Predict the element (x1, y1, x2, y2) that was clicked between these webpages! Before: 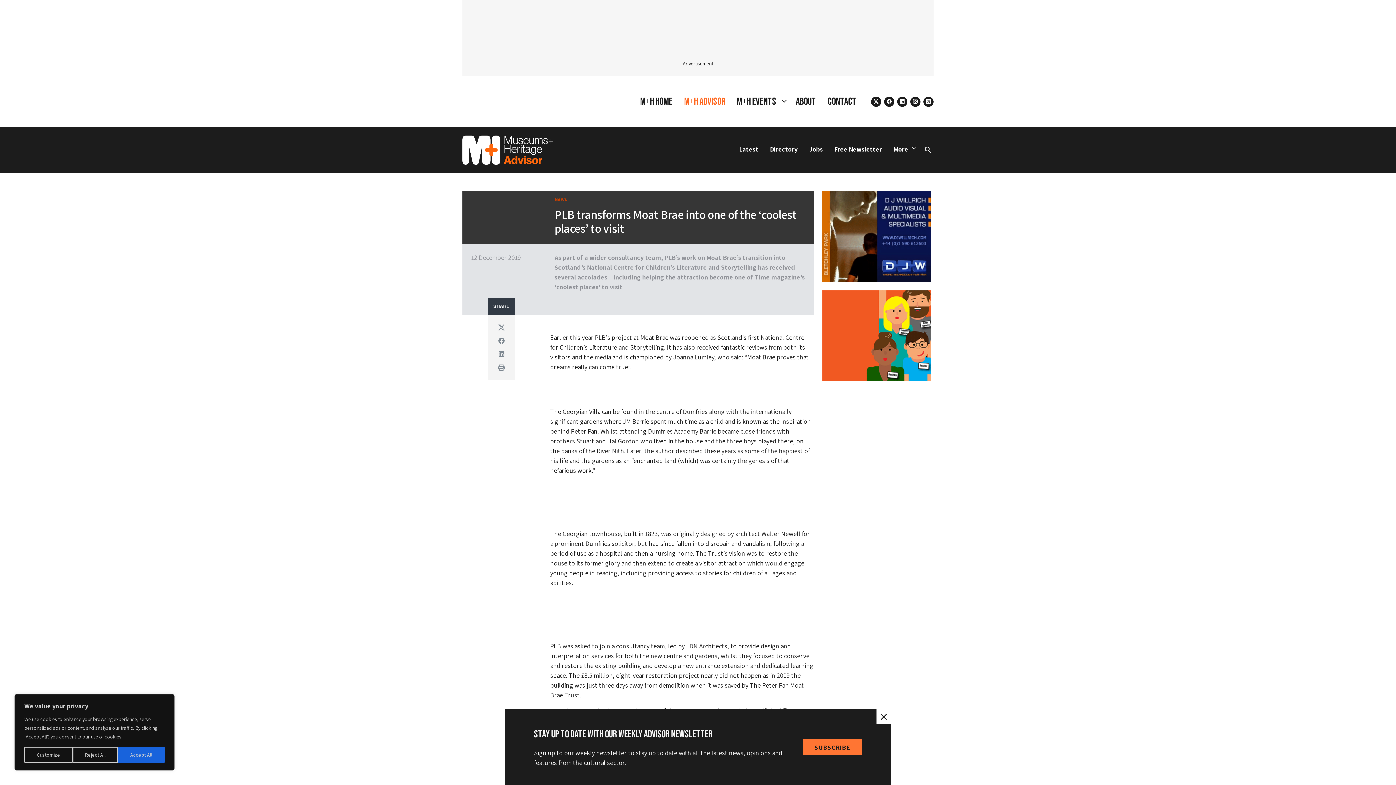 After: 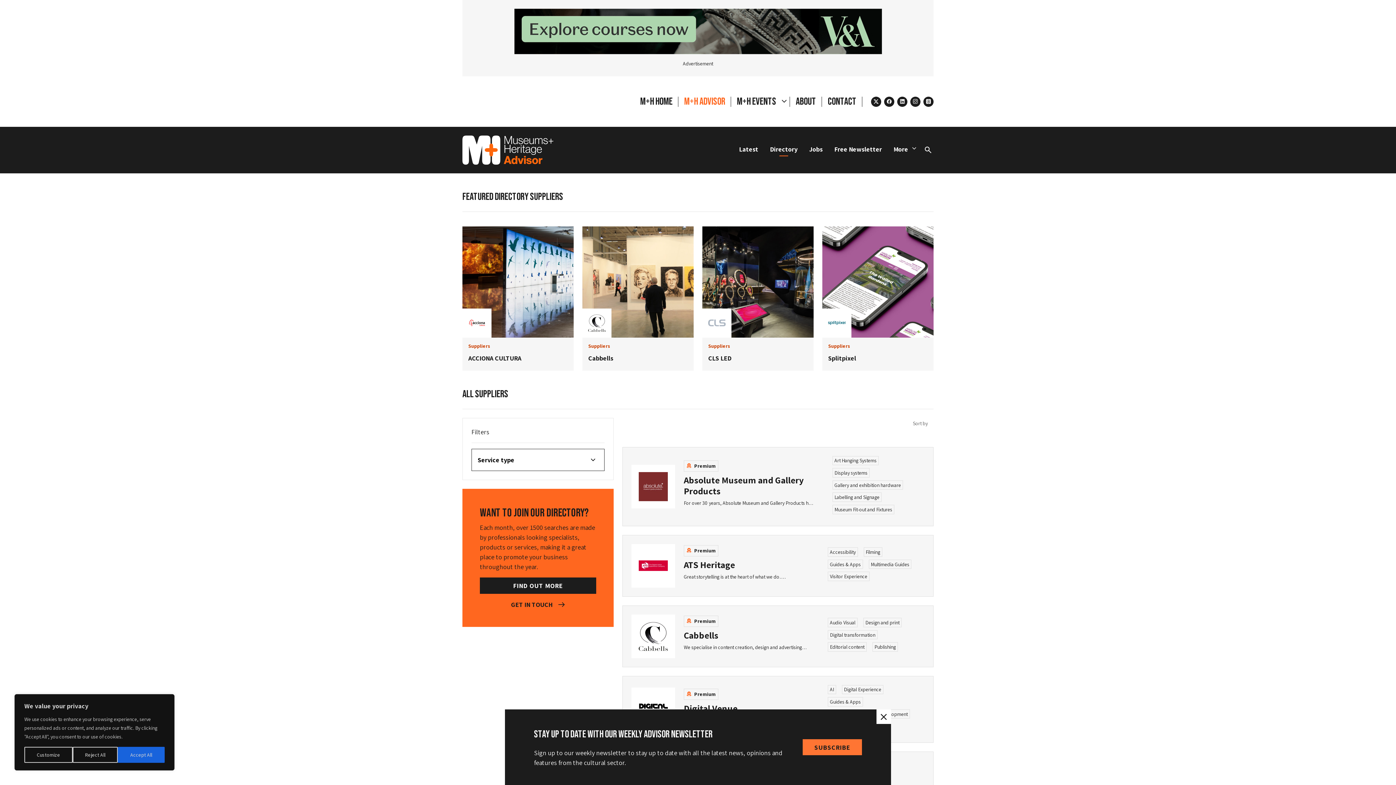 Action: bbox: (770, 145, 797, 156) label: Directory